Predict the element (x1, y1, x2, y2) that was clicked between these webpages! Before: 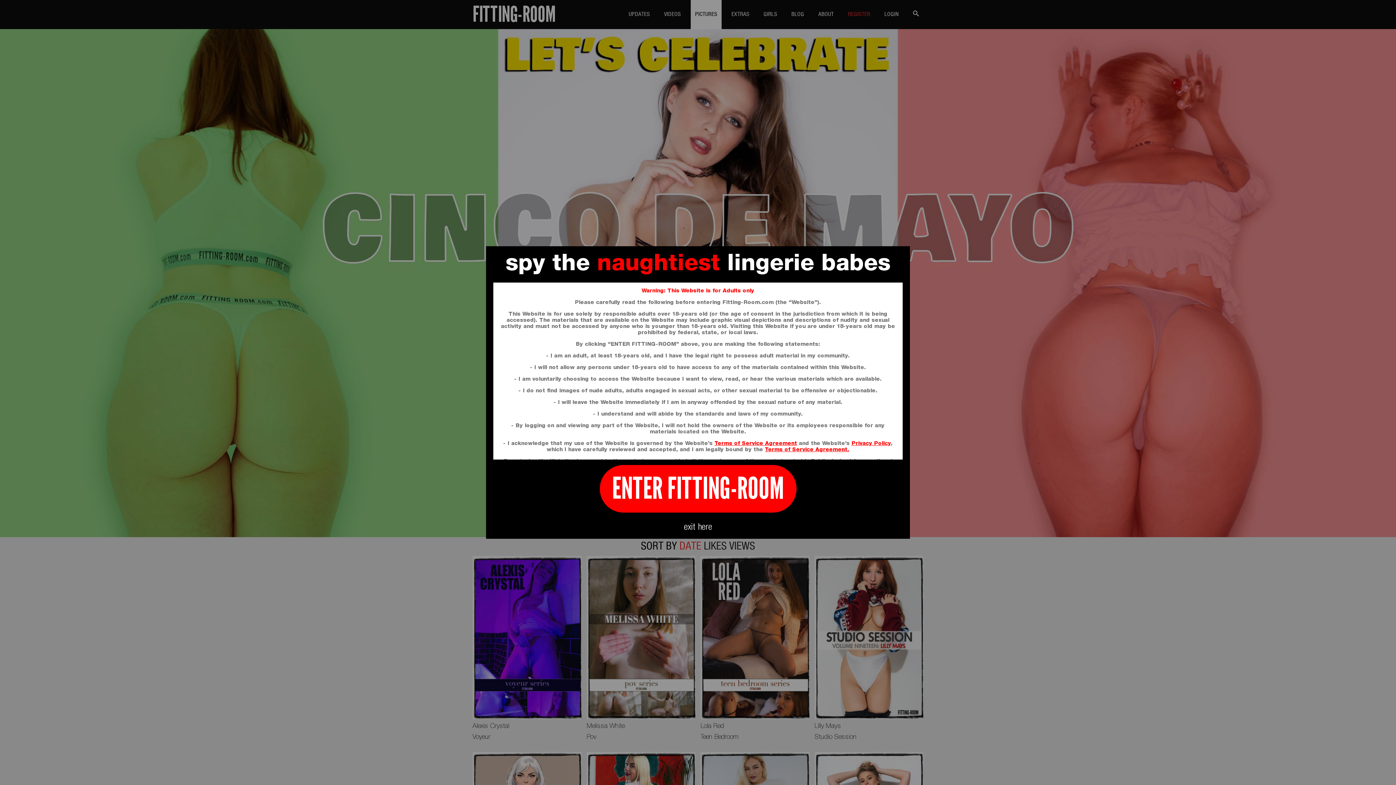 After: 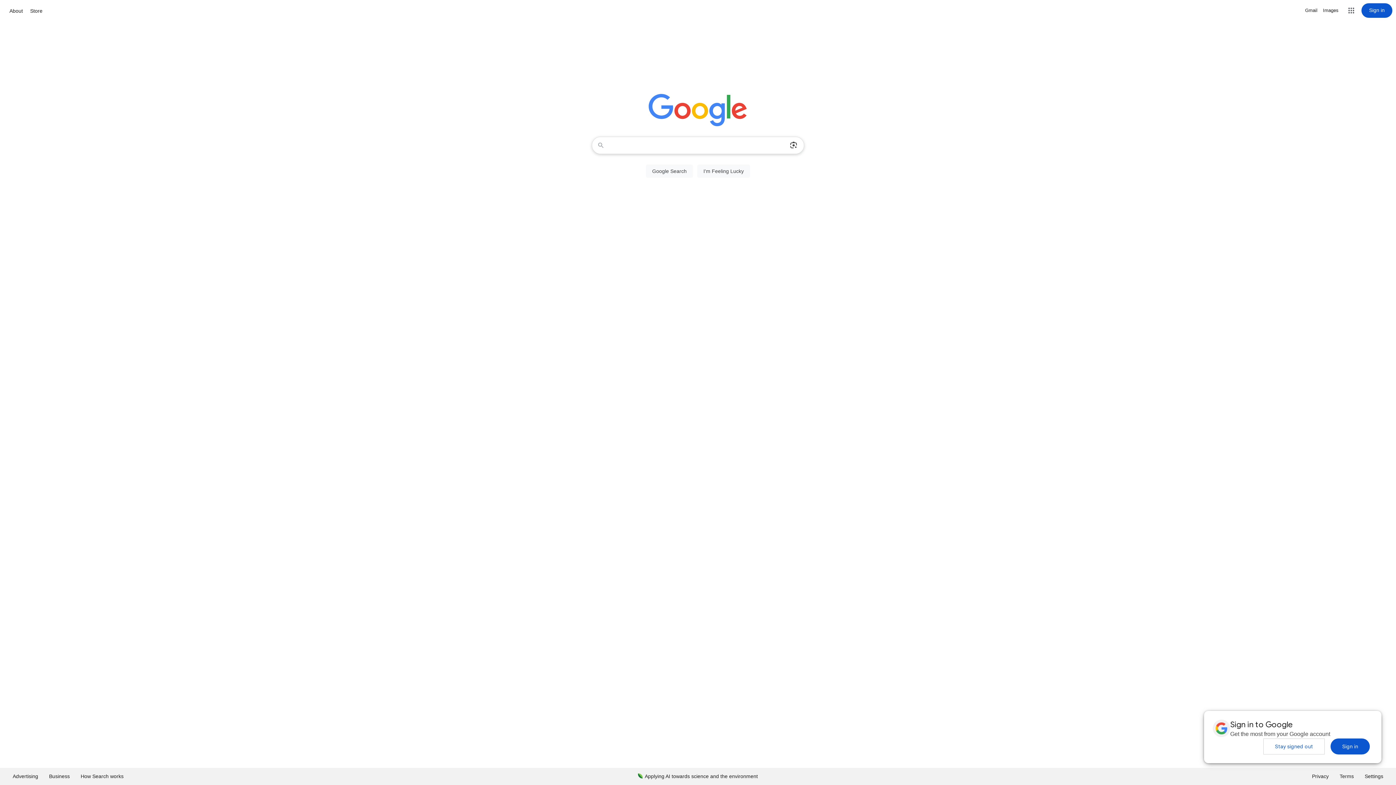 Action: label: exit here bbox: (684, 521, 712, 531)